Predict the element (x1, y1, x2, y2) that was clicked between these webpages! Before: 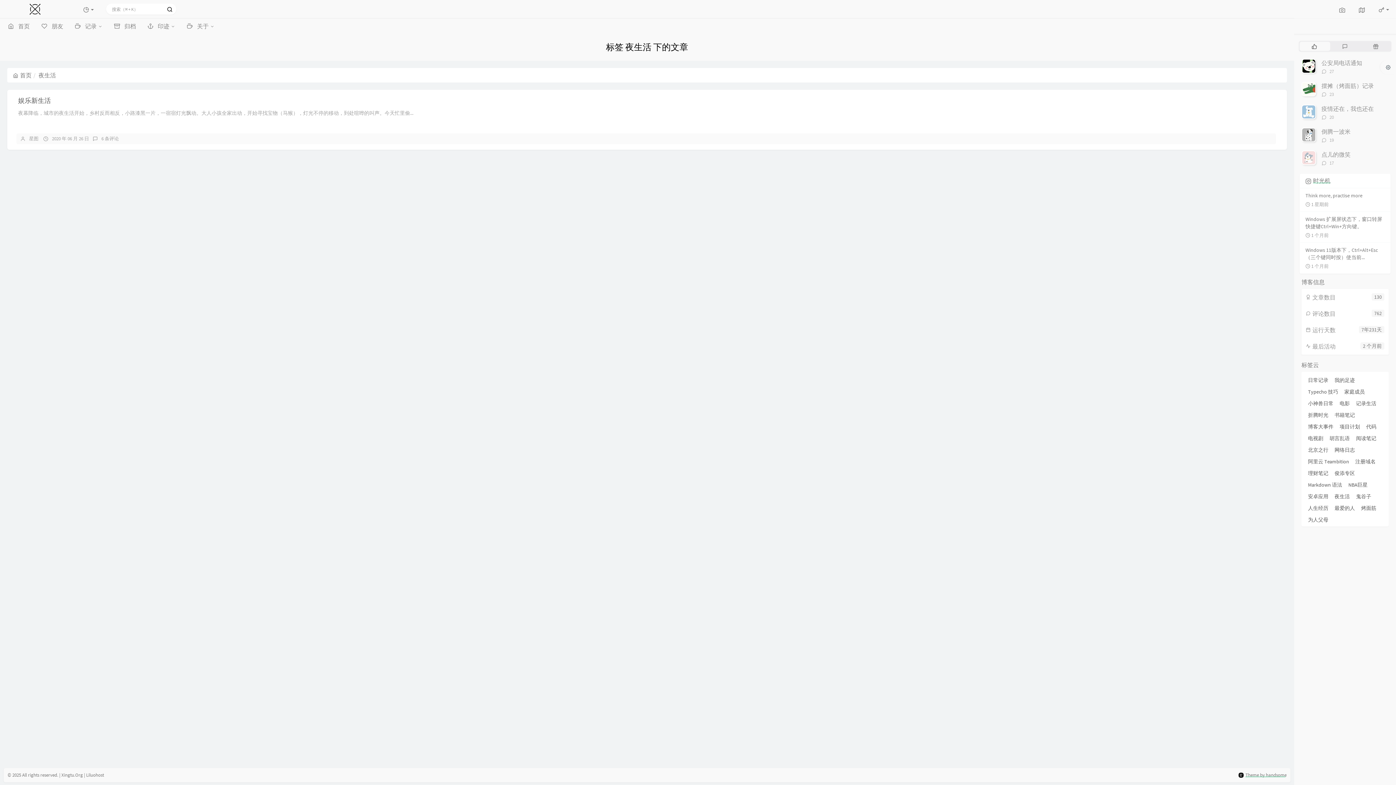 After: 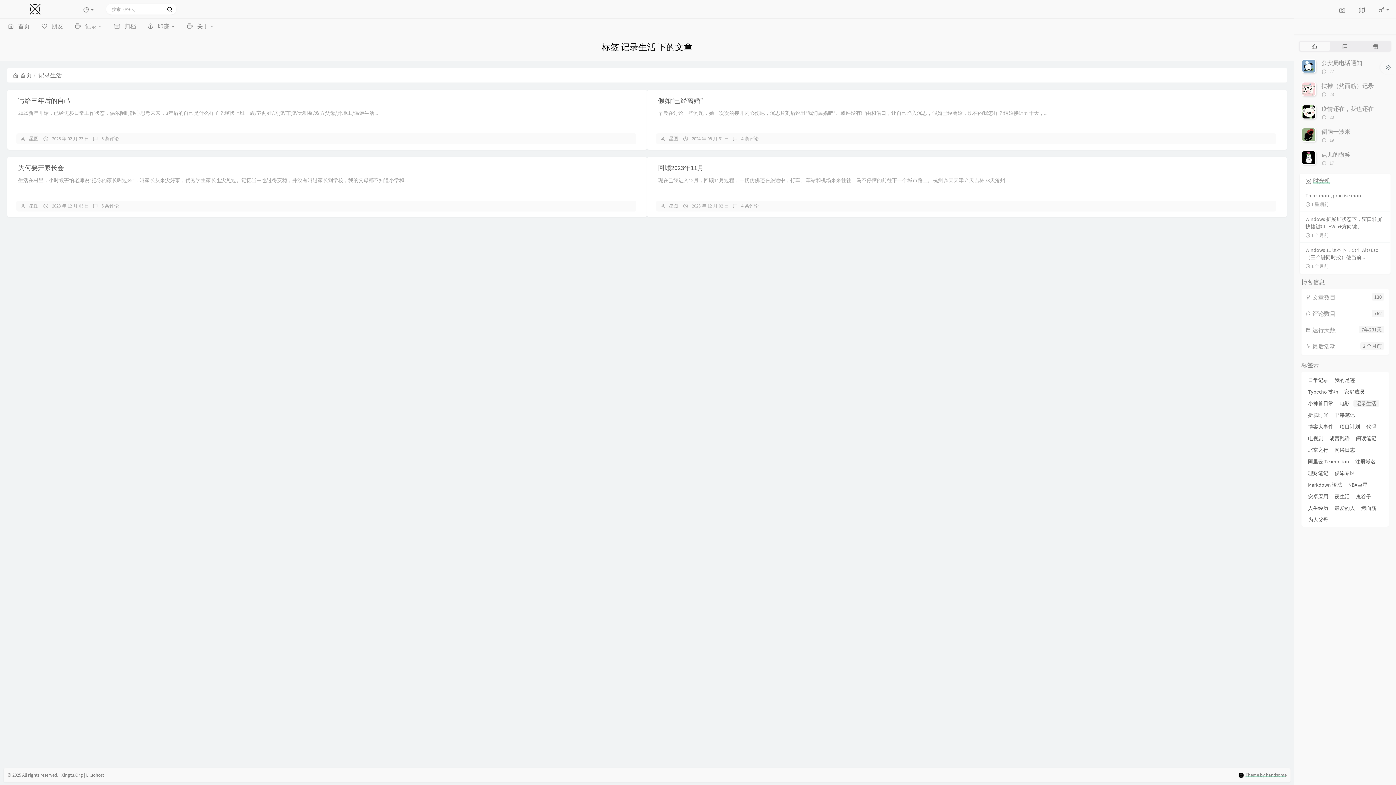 Action: label: 记录生活 bbox: (1353, 400, 1379, 407)